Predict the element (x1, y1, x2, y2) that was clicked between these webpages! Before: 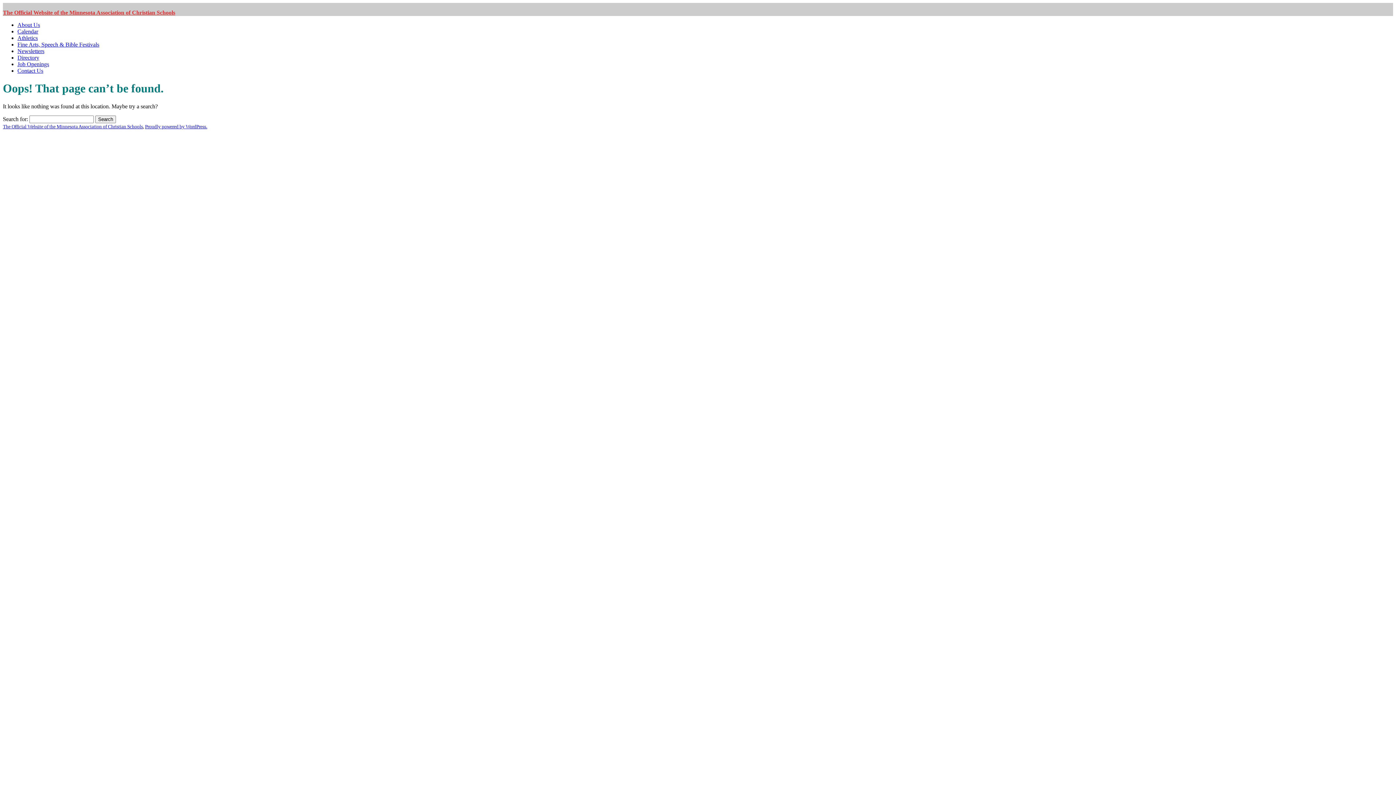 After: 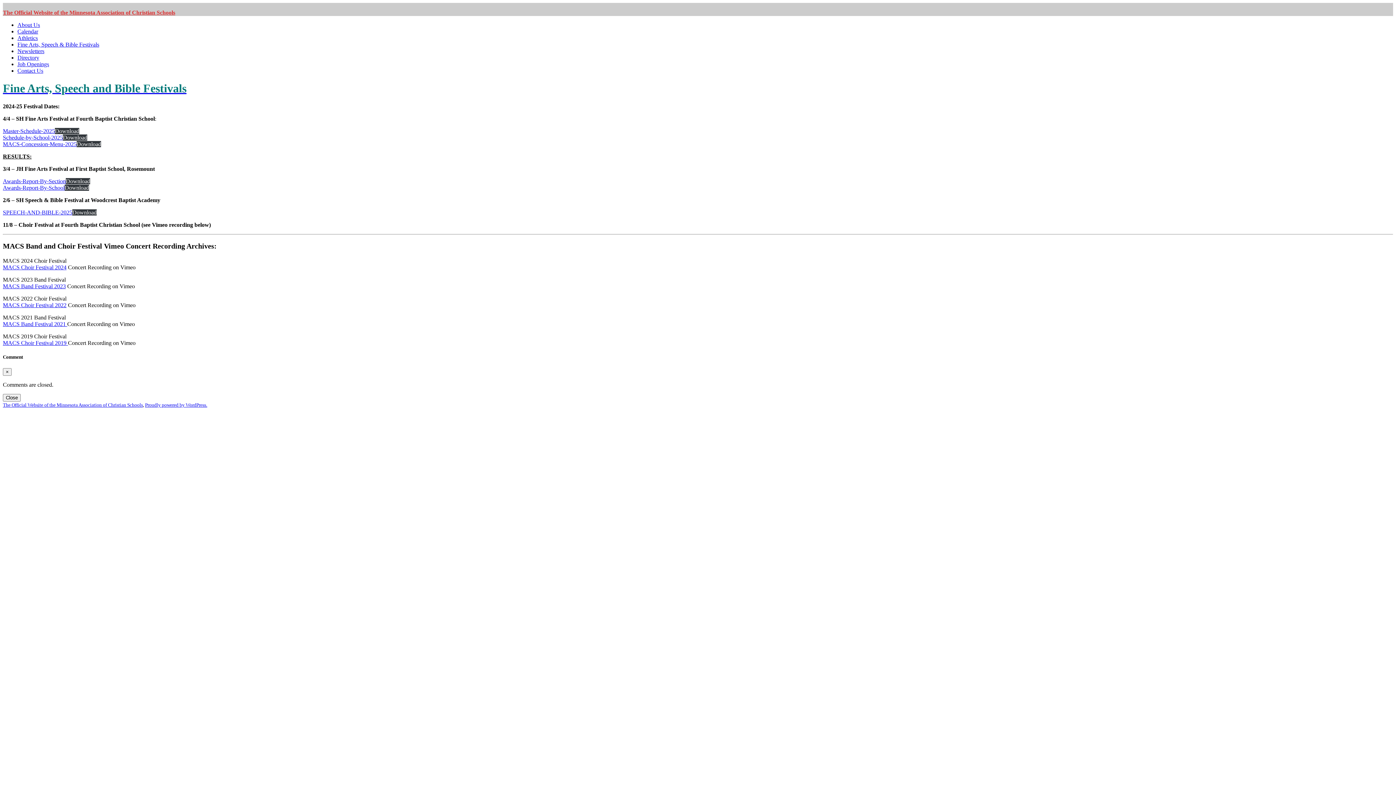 Action: bbox: (17, 41, 99, 47) label: Fine Arts, Speech & Bible Festivals